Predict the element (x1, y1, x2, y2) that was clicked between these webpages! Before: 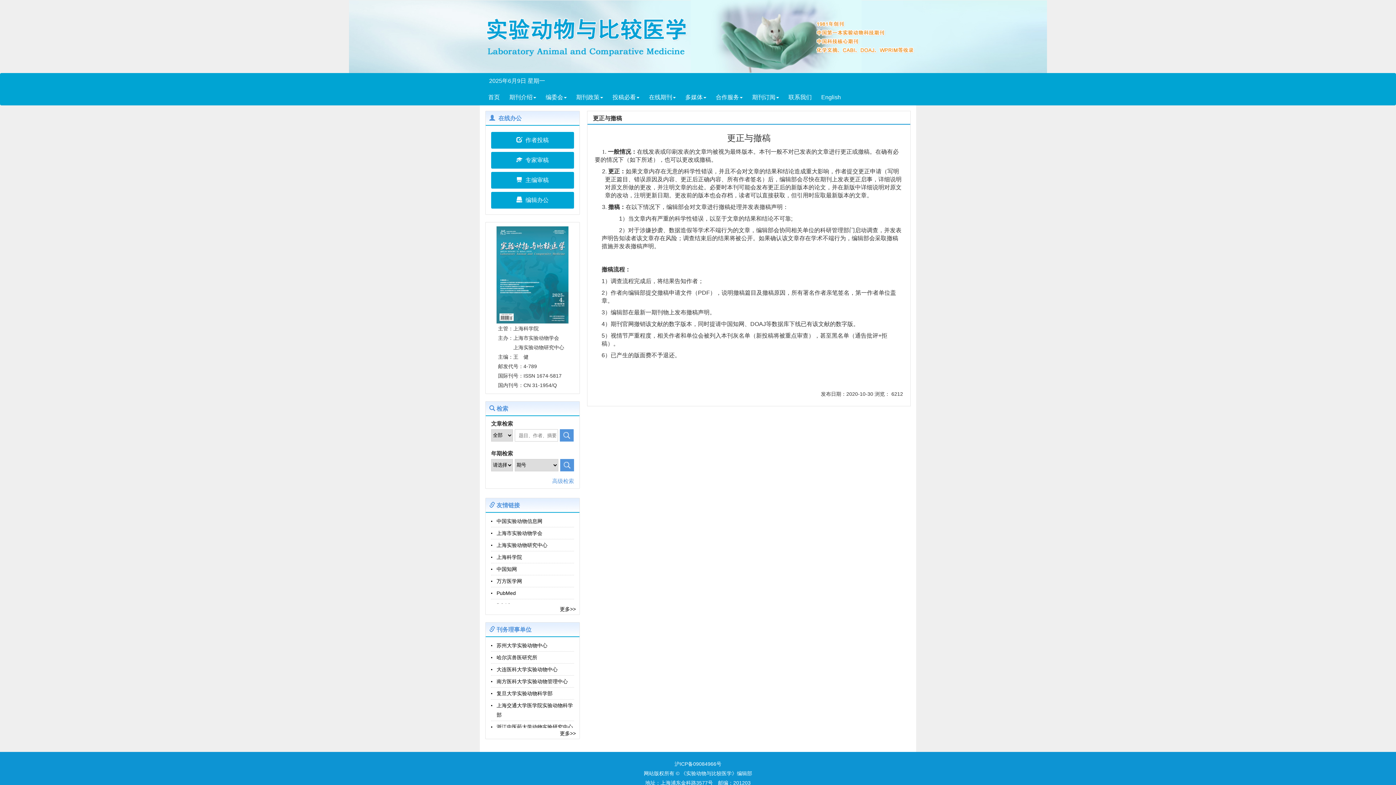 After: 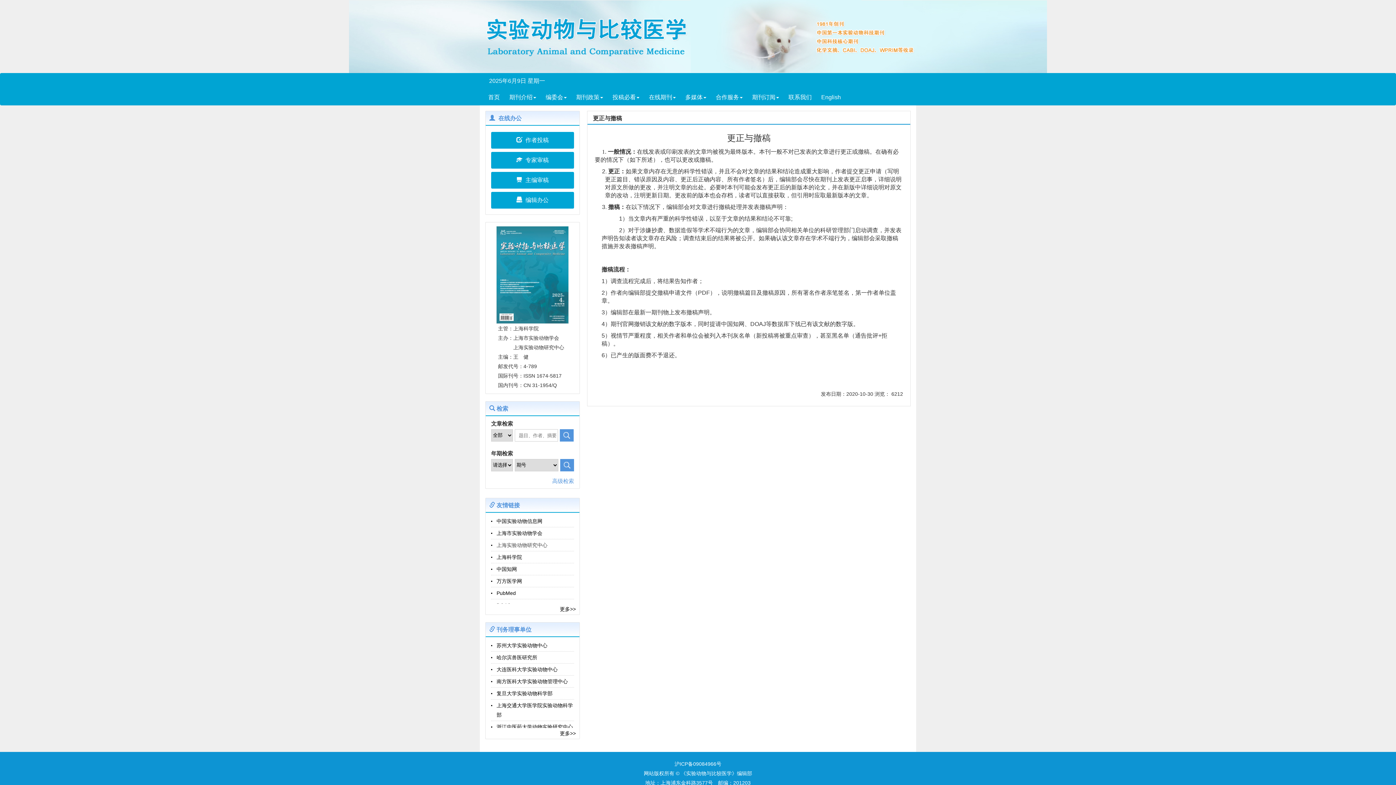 Action: label: 上海实验动物研究中心 bbox: (496, 542, 547, 548)